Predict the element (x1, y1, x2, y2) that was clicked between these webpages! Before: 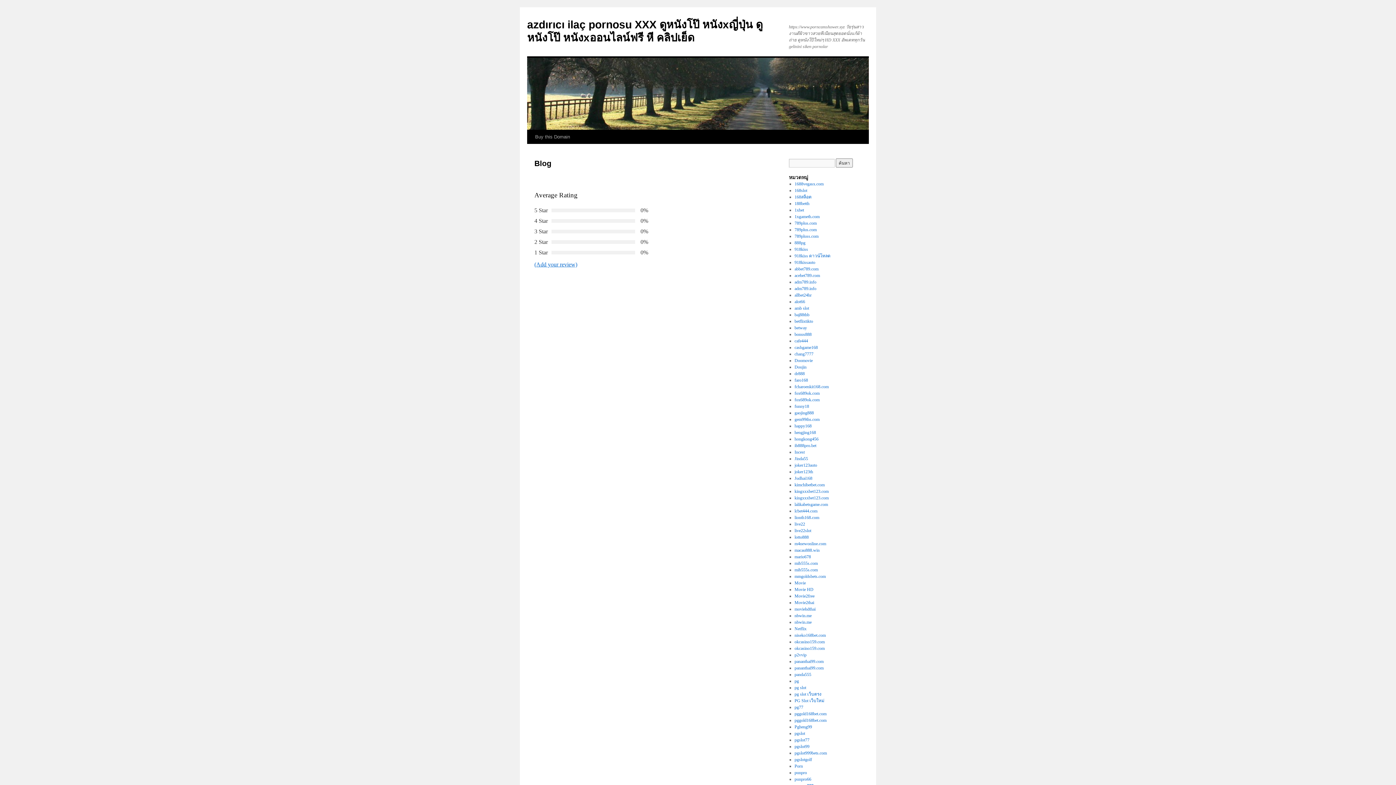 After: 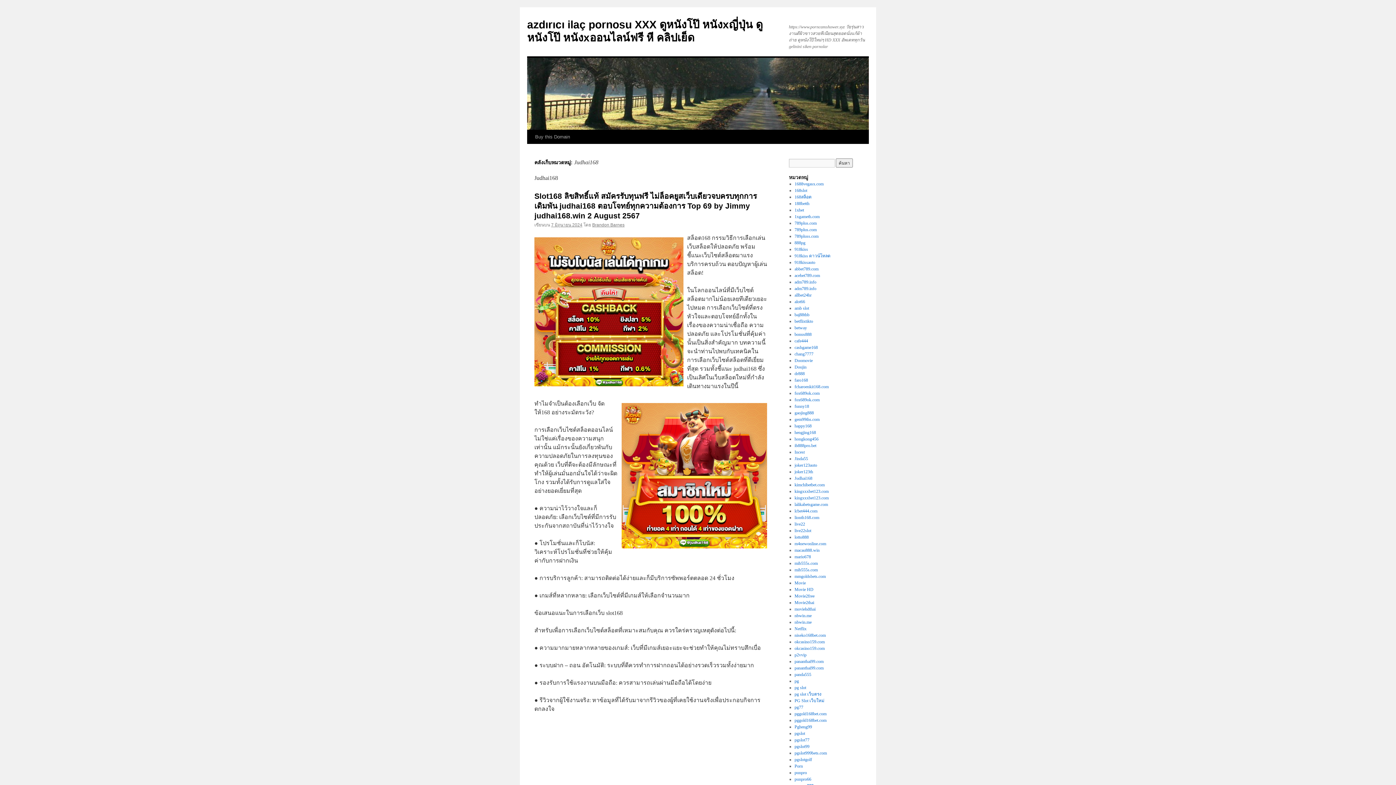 Action: label: Judhai168 bbox: (794, 476, 812, 481)